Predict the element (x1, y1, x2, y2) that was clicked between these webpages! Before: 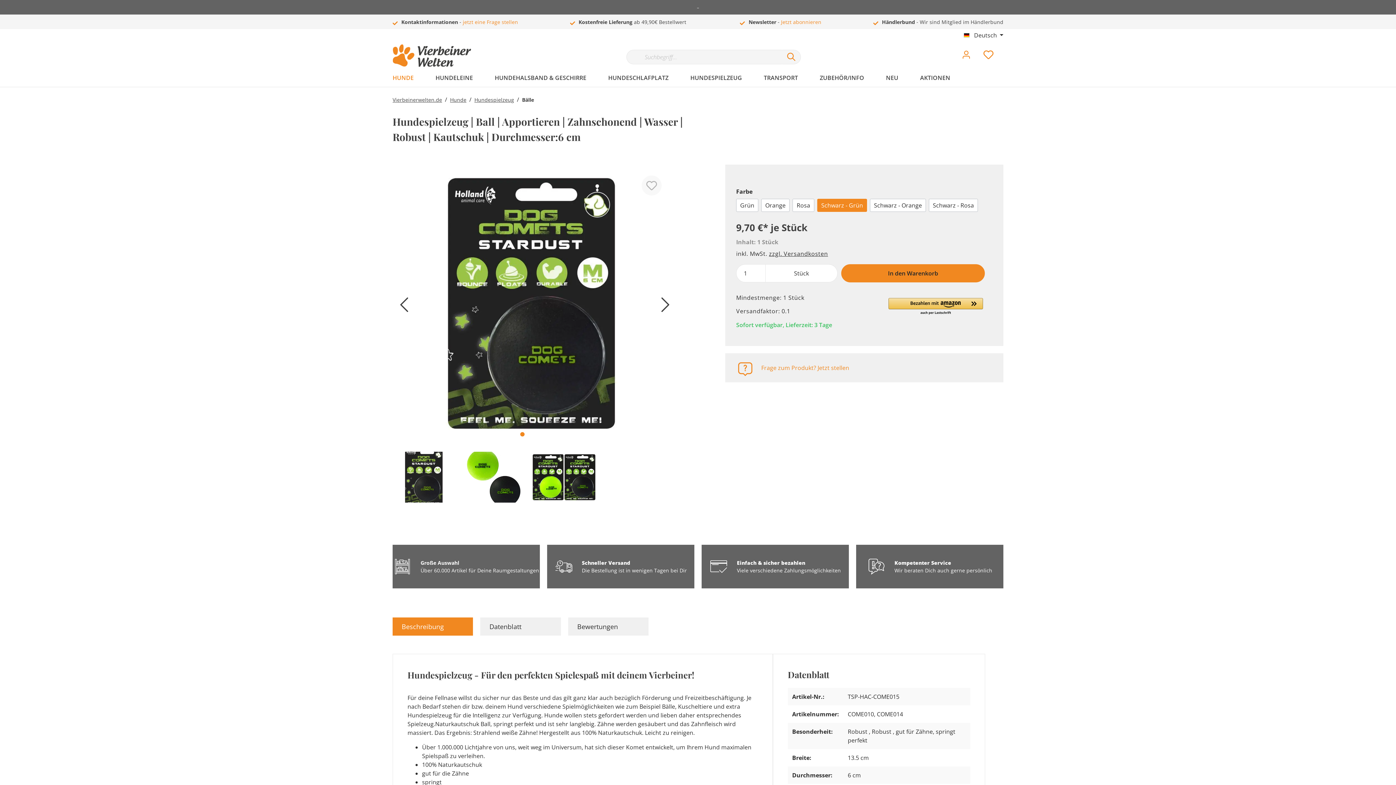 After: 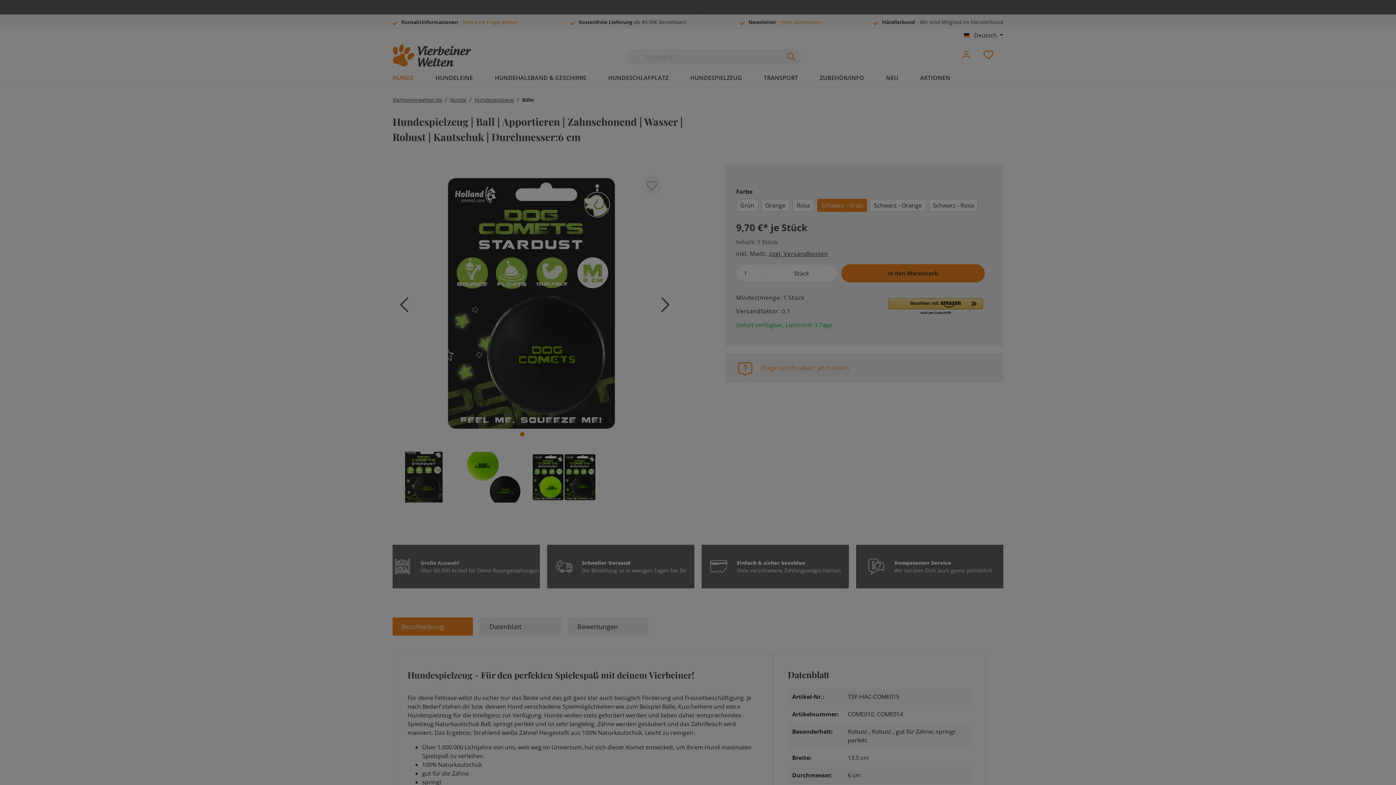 Action: label: Warenkorb bbox: (1002, 48, 1010, 50)